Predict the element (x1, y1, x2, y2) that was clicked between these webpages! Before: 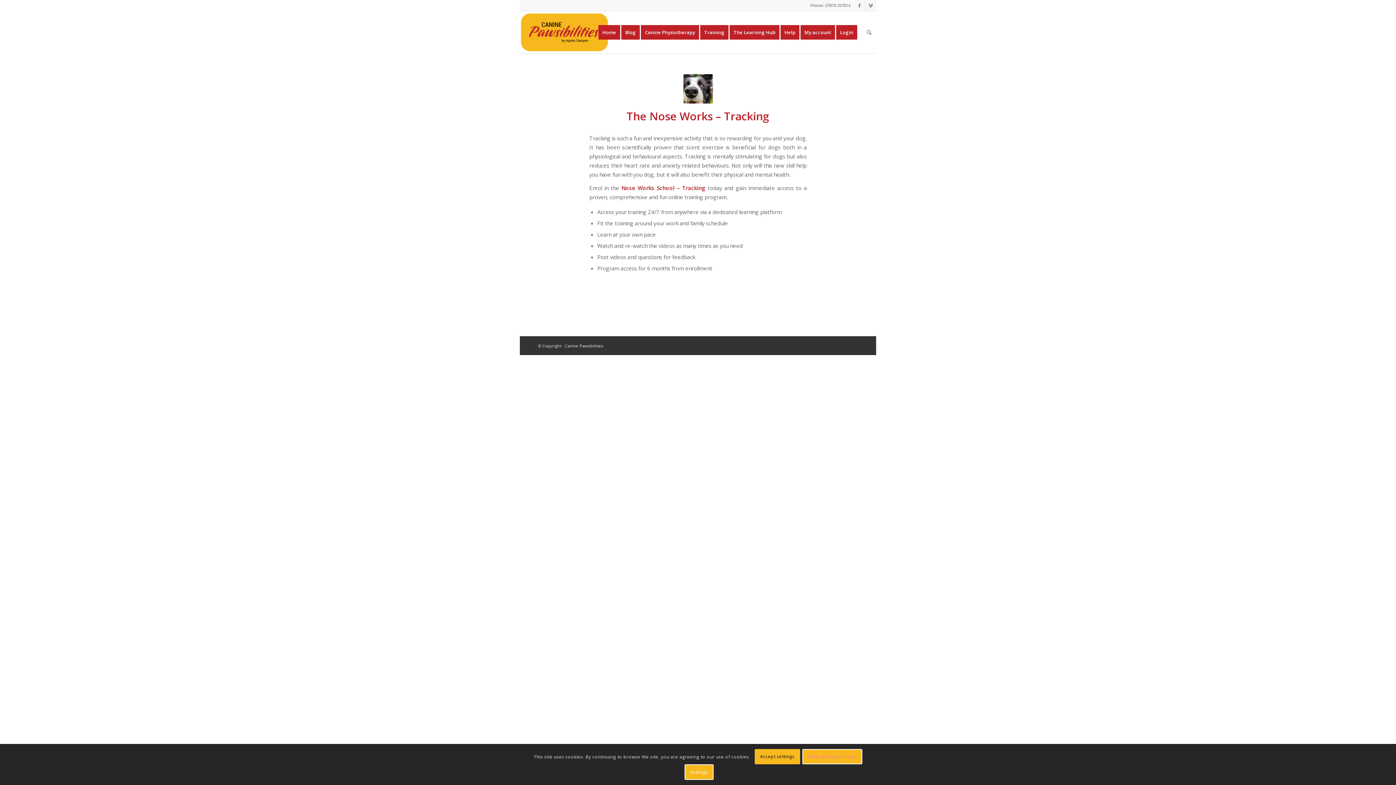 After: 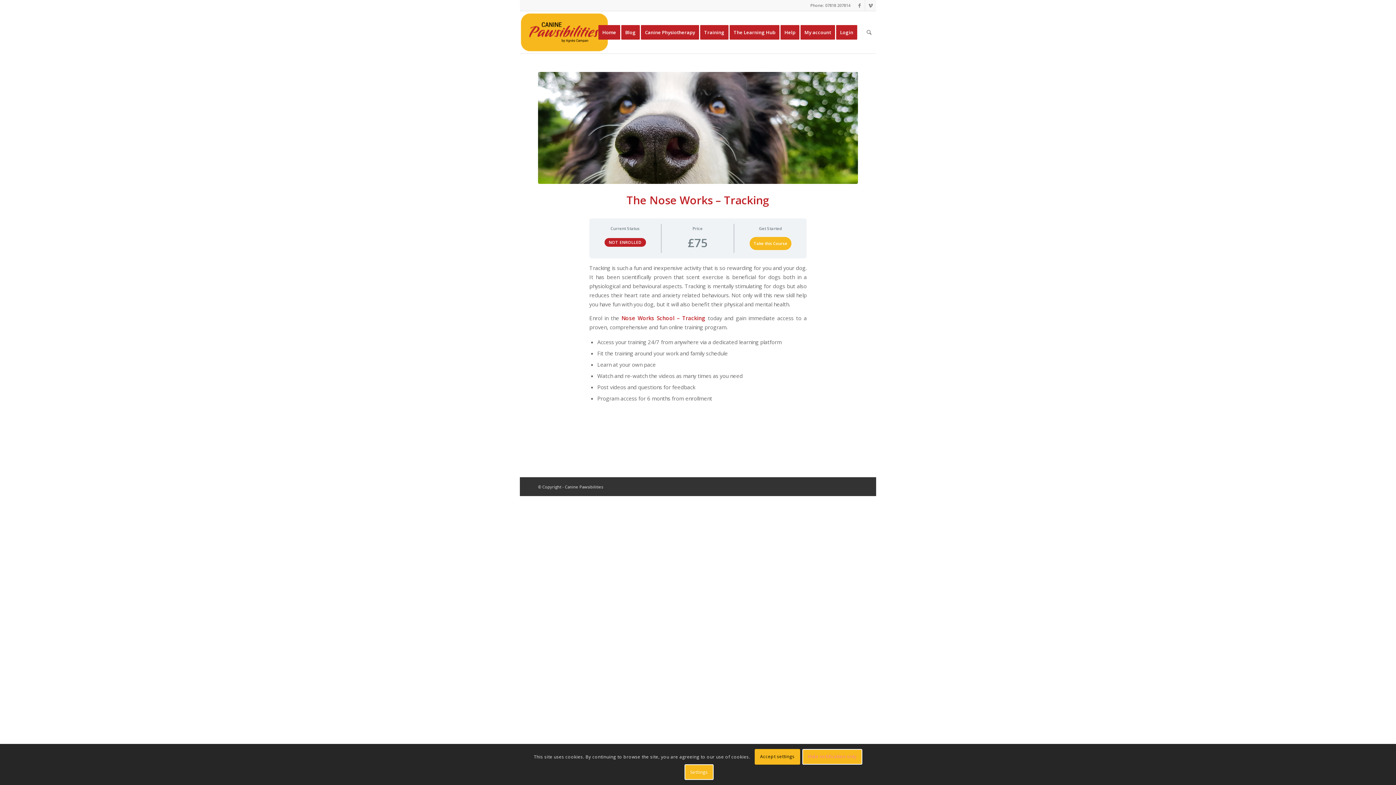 Action: bbox: (683, 74, 712, 103)